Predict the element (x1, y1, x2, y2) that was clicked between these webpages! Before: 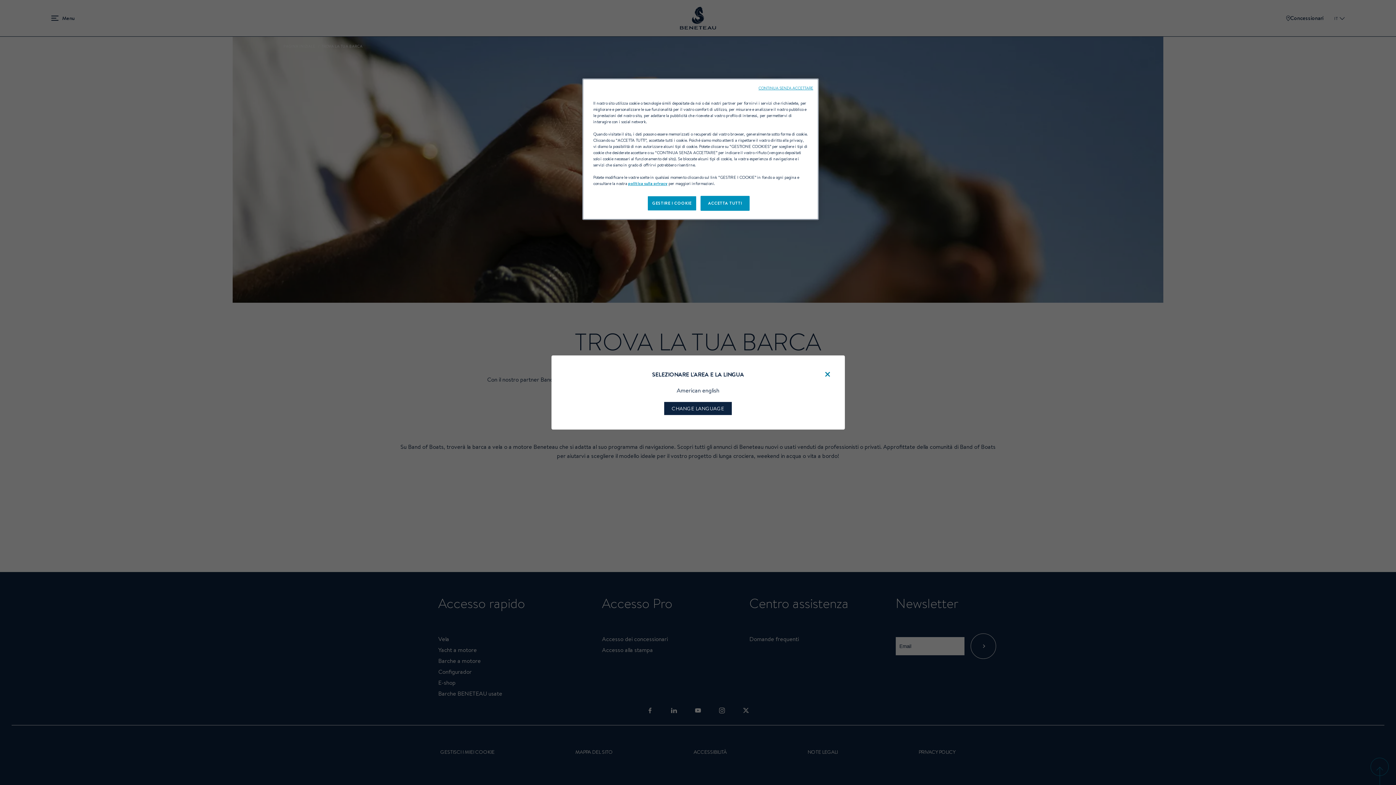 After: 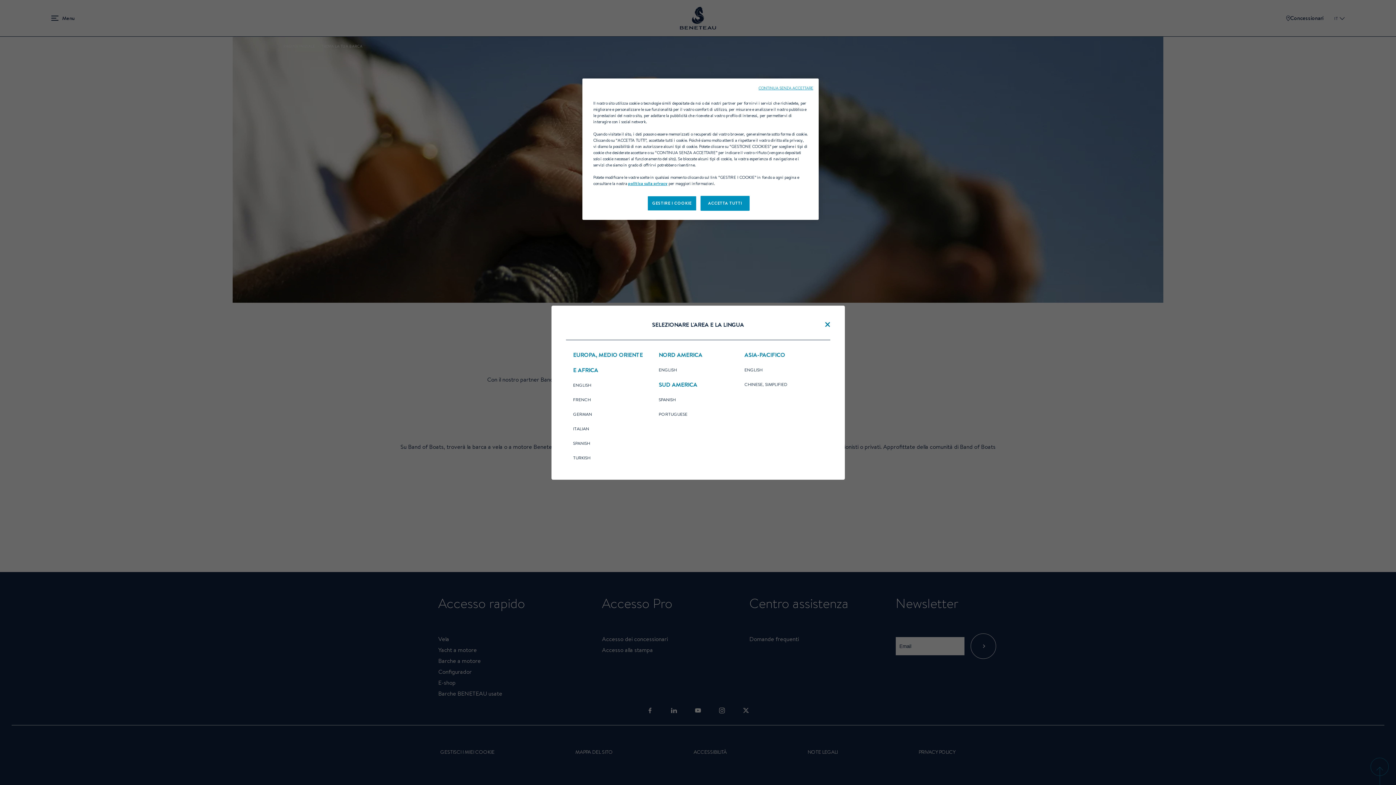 Action: bbox: (664, 402, 732, 415) label: CHANGE LANGUAGE